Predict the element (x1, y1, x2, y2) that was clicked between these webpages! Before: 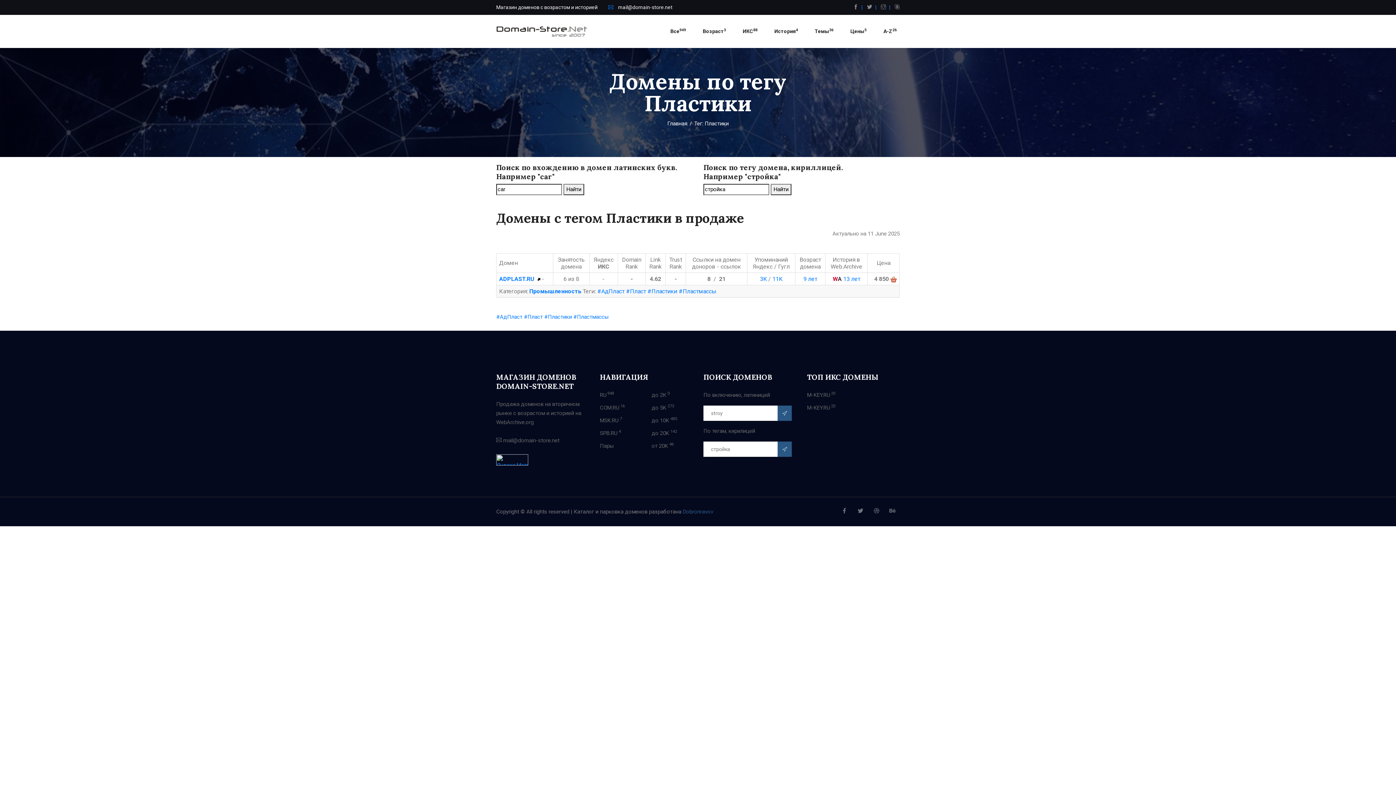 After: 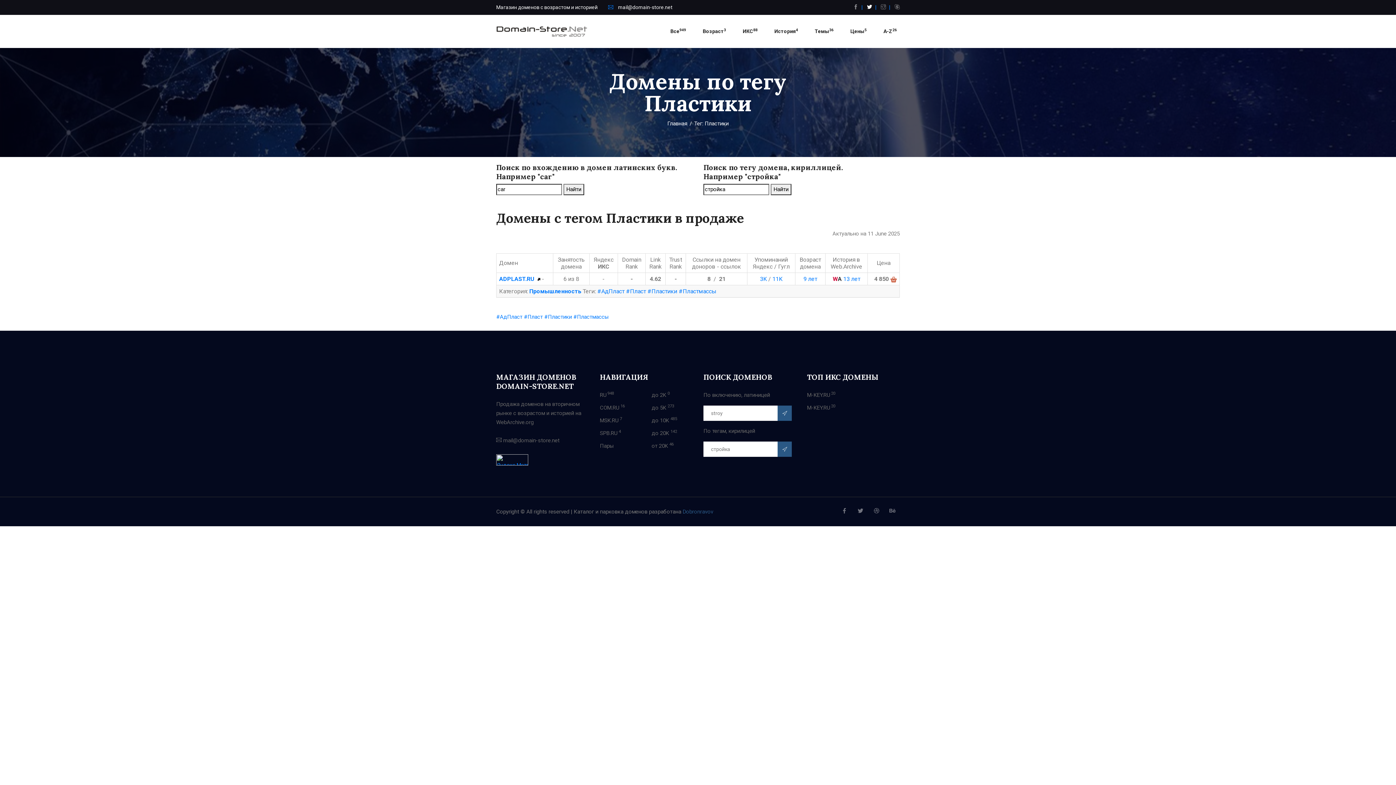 Action: bbox: (867, 4, 872, 10)